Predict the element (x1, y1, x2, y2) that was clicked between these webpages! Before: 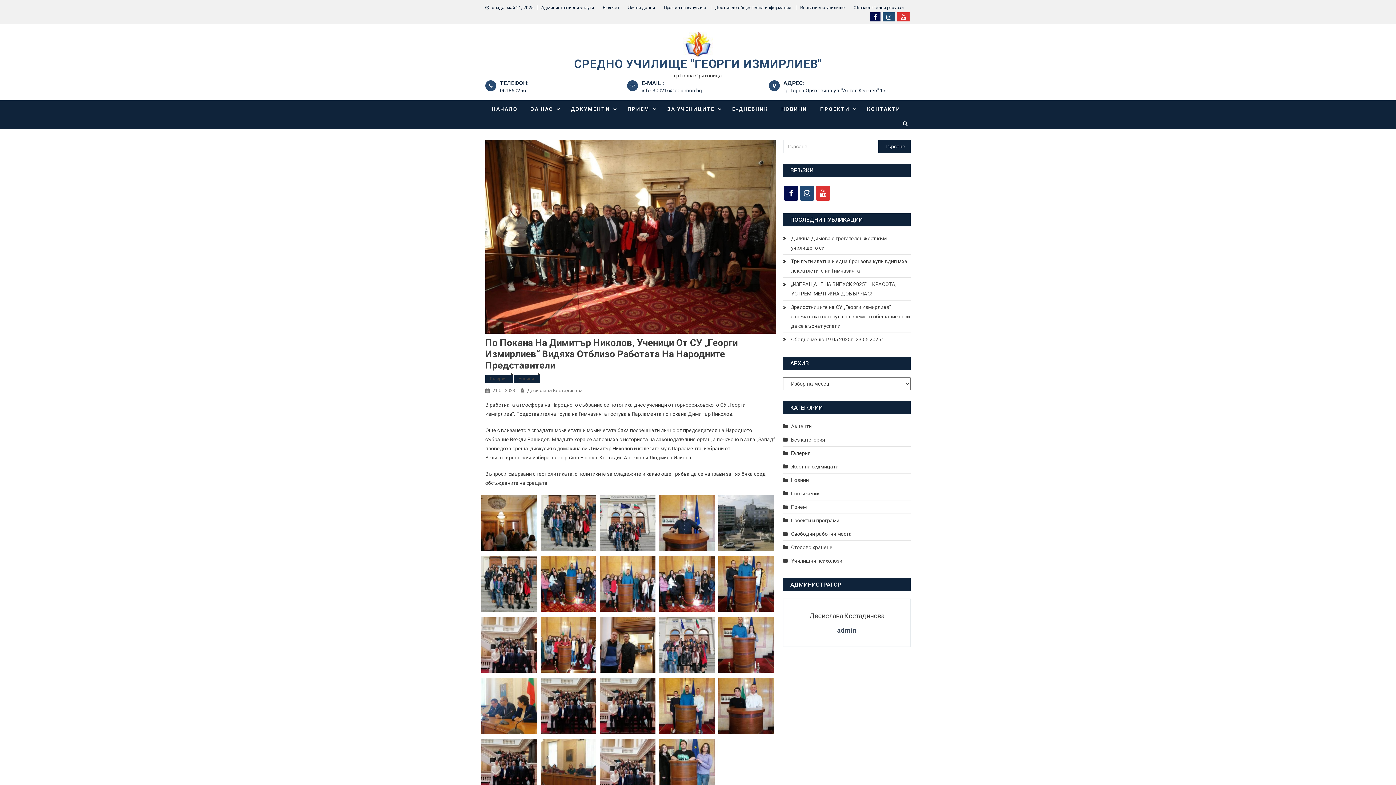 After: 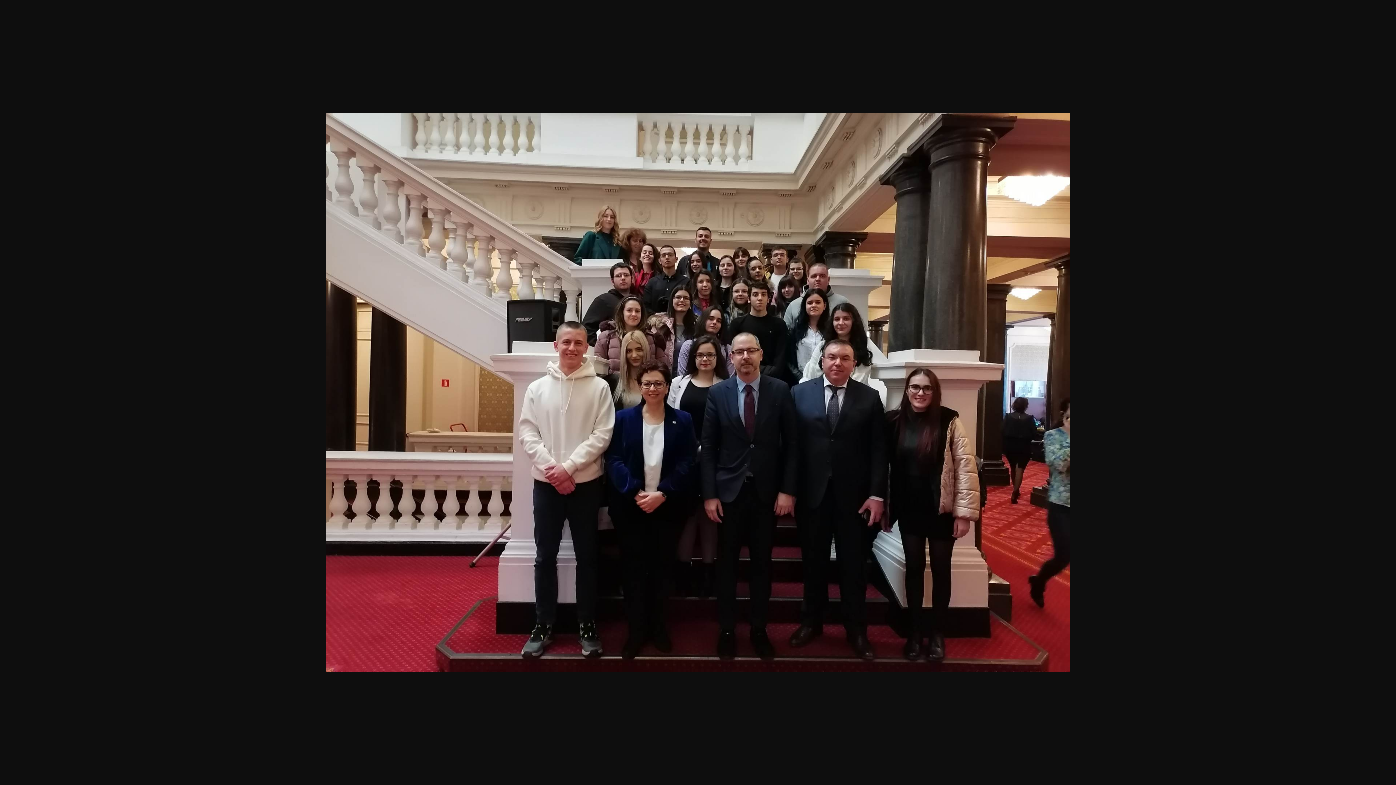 Action: bbox: (481, 763, 537, 769)